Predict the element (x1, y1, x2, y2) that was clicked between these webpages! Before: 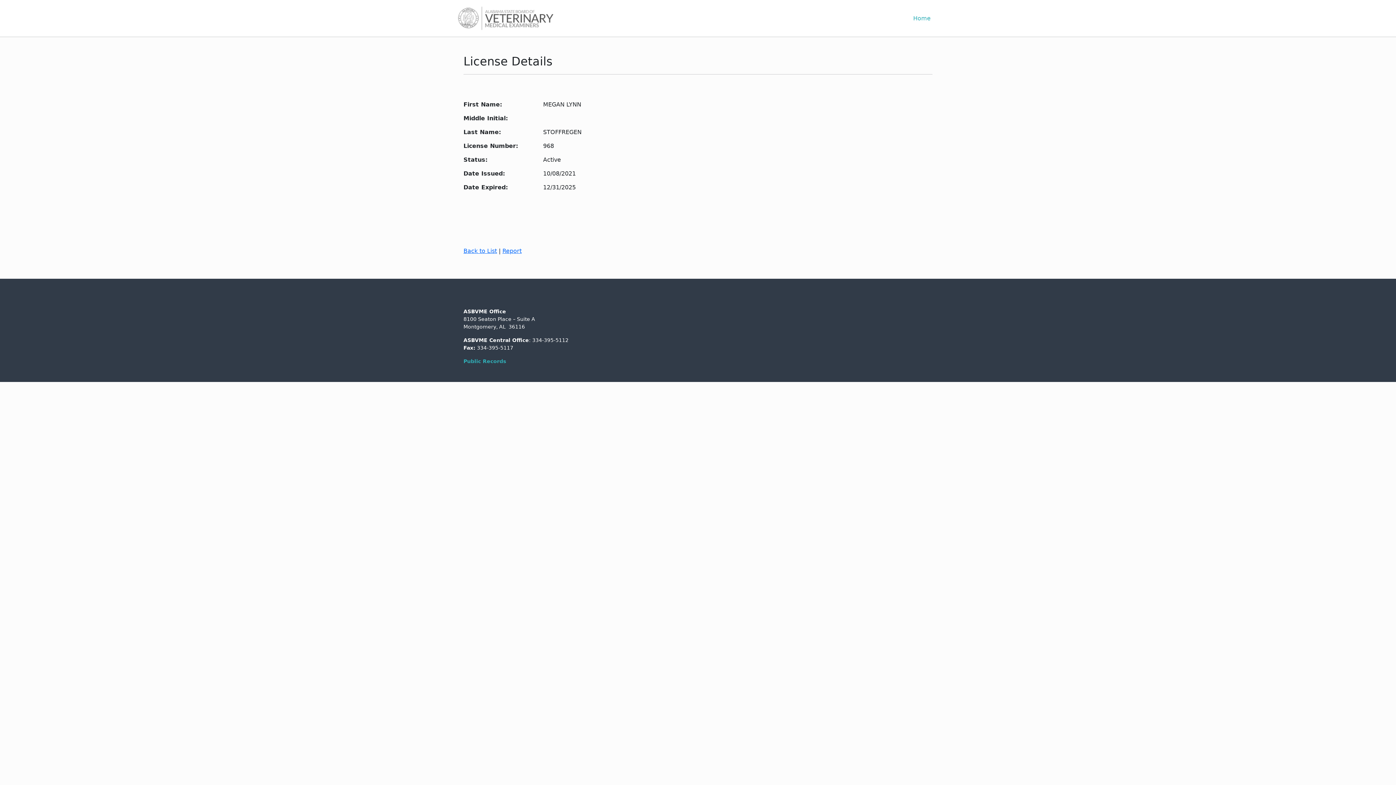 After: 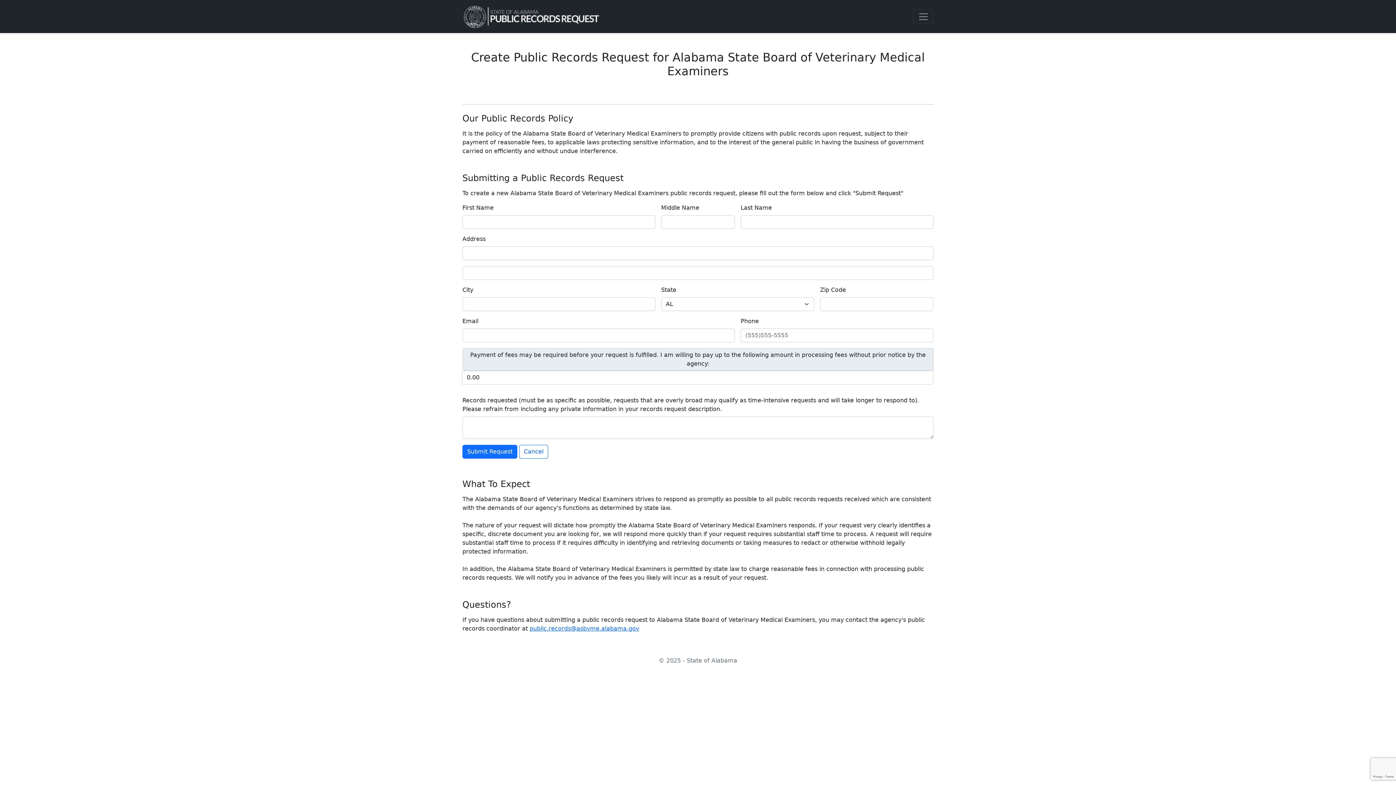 Action: label: Public Records bbox: (463, 358, 506, 364)